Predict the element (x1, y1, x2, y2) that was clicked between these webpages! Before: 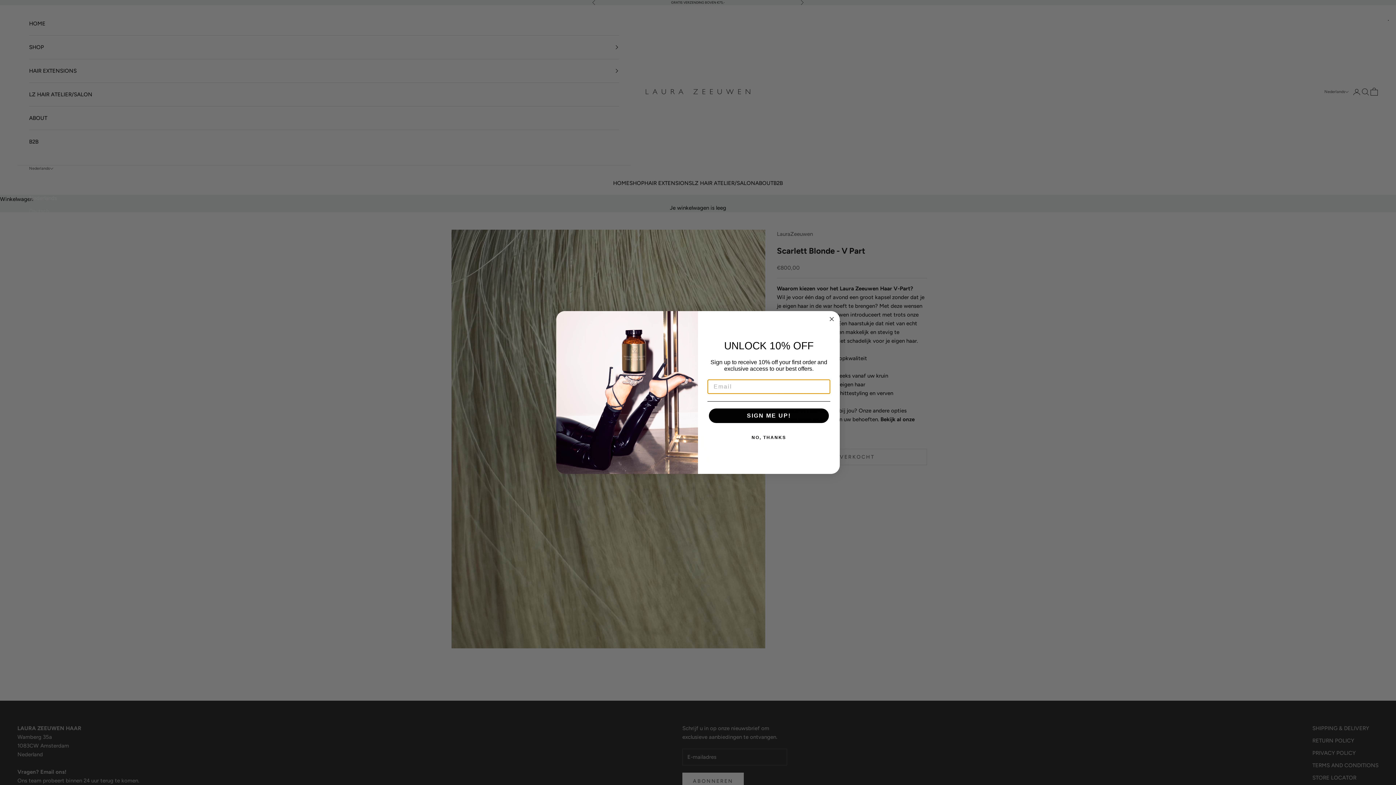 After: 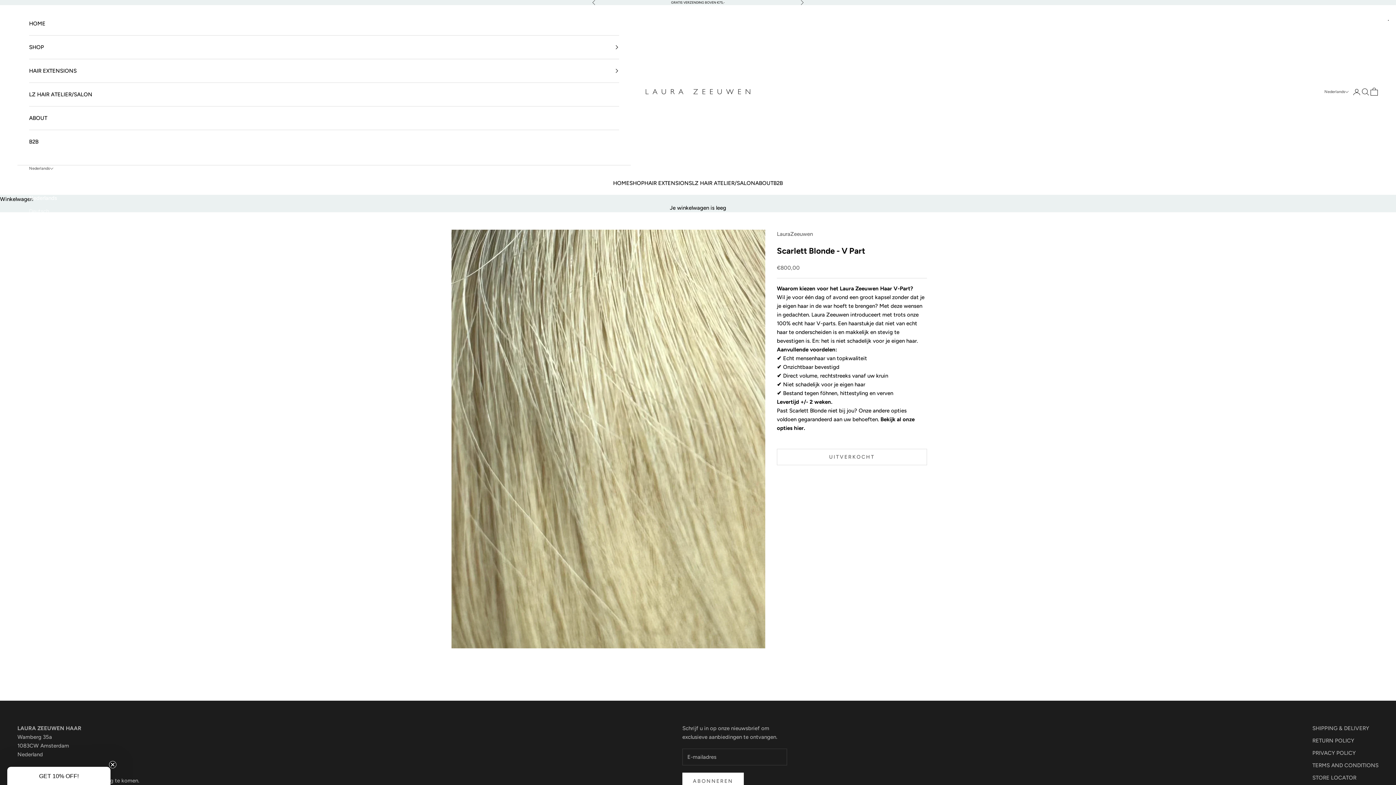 Action: bbox: (827, 314, 836, 323) label: Close dialog